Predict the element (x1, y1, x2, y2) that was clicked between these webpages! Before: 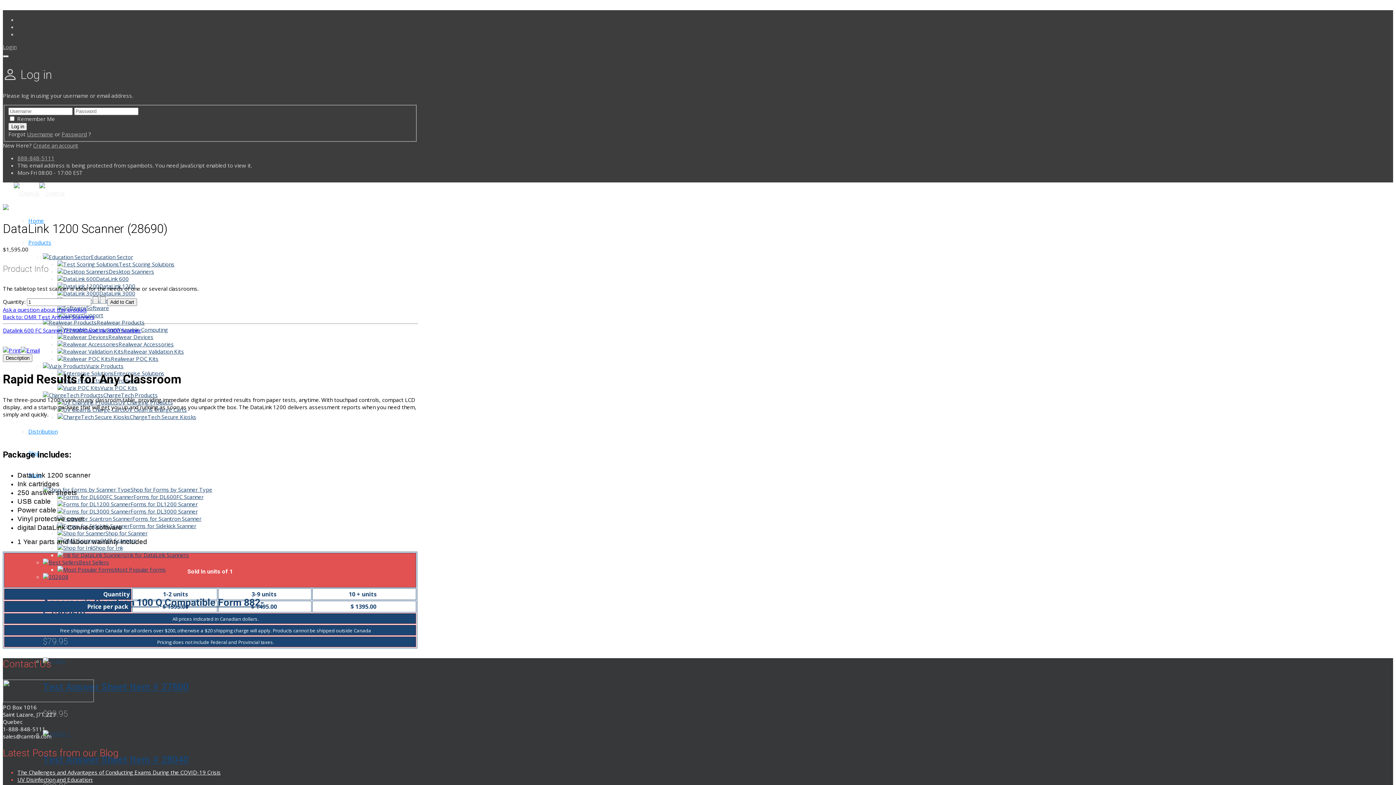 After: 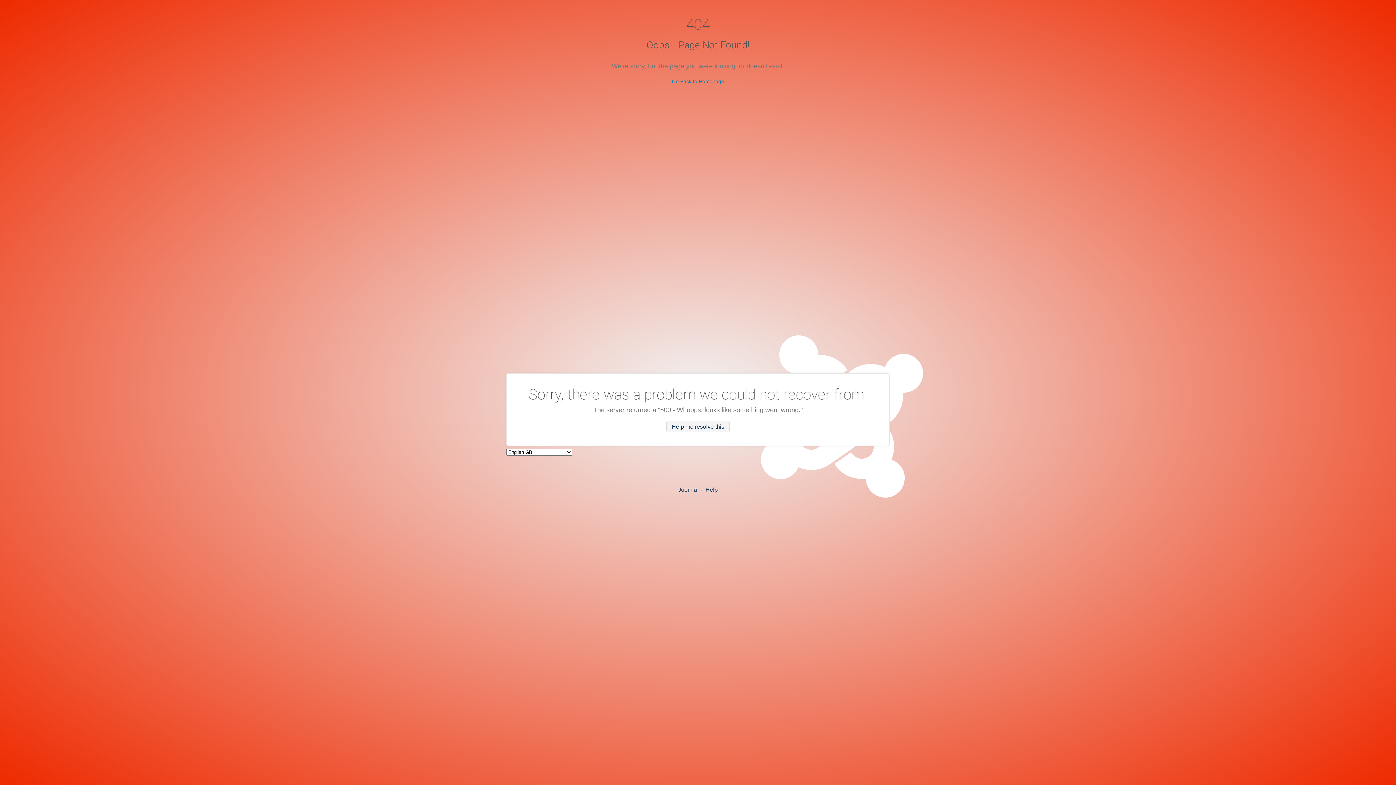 Action: bbox: (2, 204, 8, 211)